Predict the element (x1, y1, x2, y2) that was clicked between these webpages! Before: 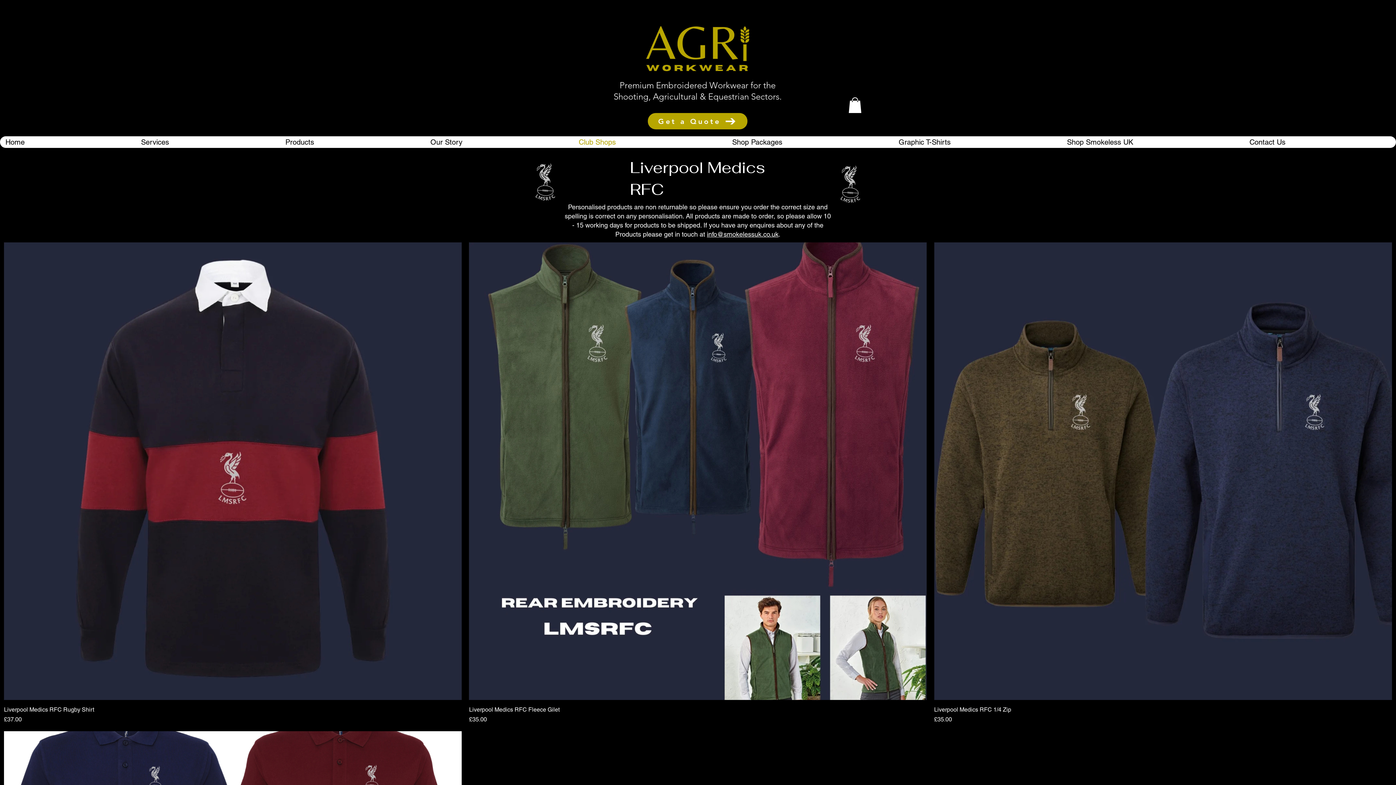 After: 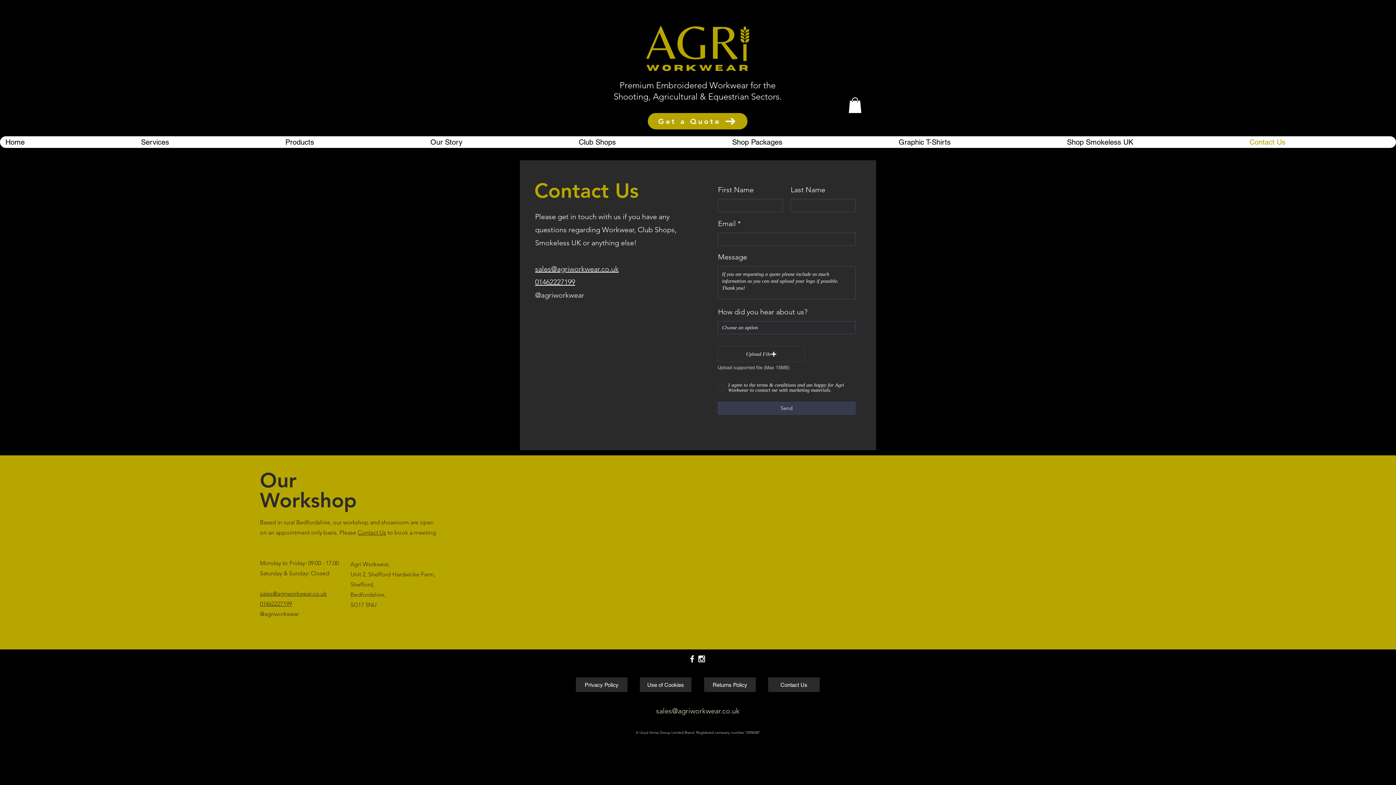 Action: label: Get a Quote bbox: (648, 113, 747, 129)